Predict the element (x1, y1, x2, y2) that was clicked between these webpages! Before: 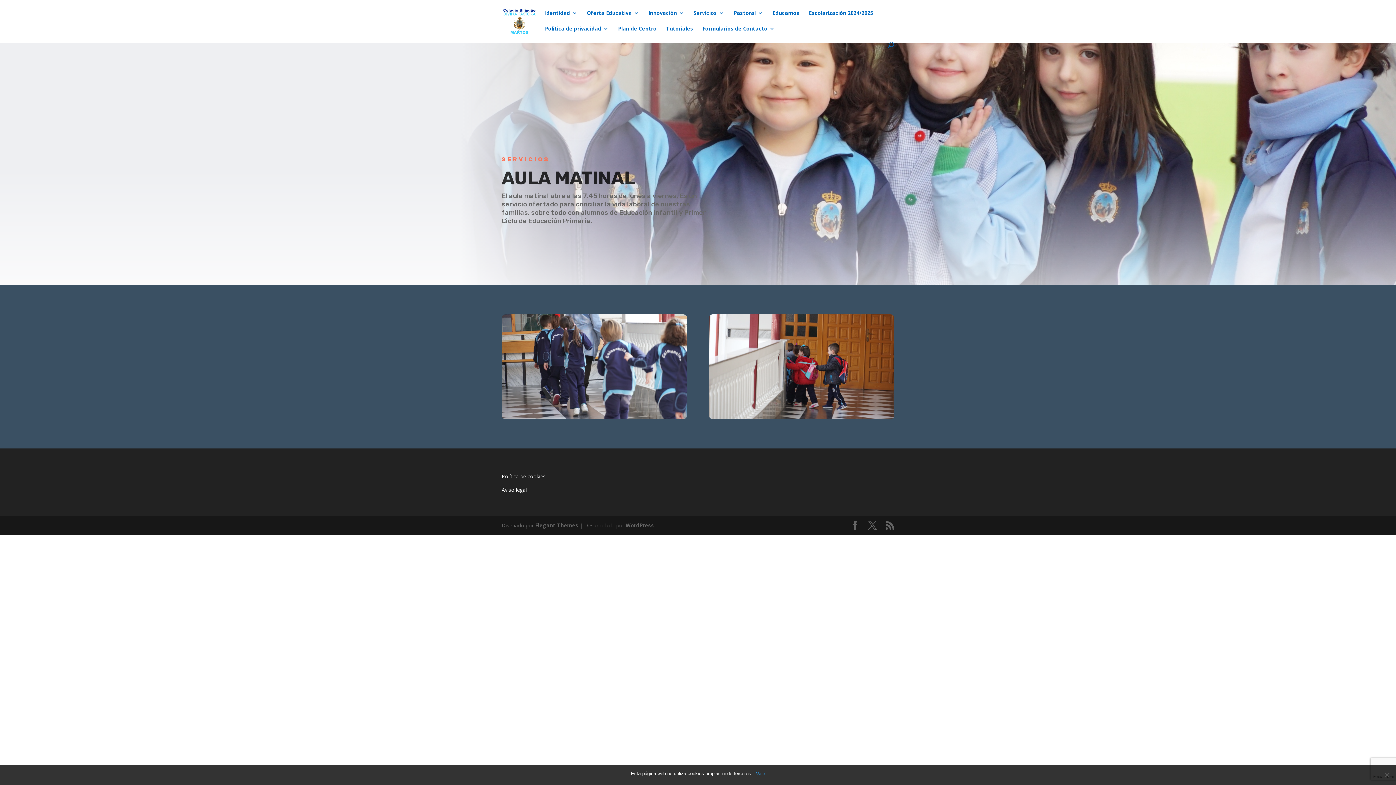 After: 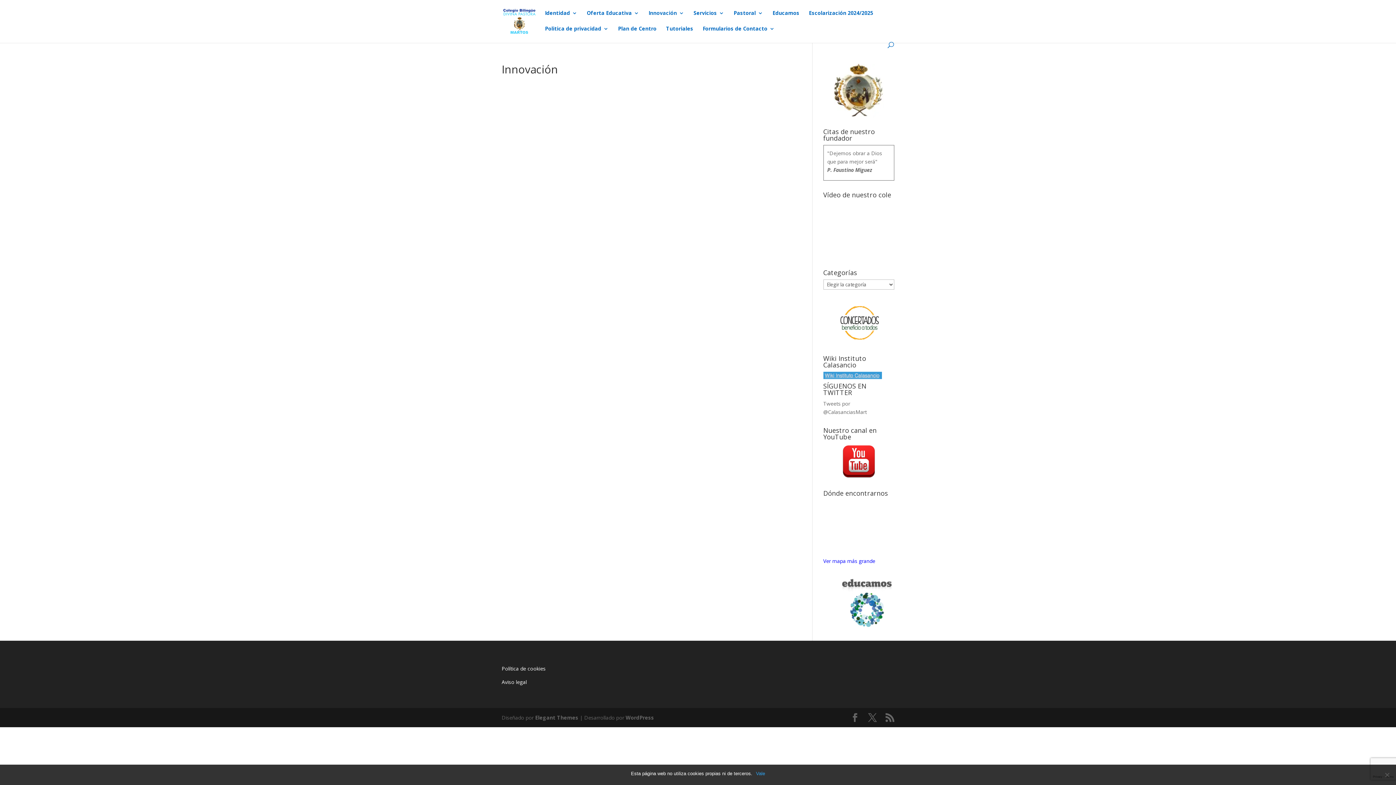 Action: label: Innovación bbox: (648, 10, 684, 26)